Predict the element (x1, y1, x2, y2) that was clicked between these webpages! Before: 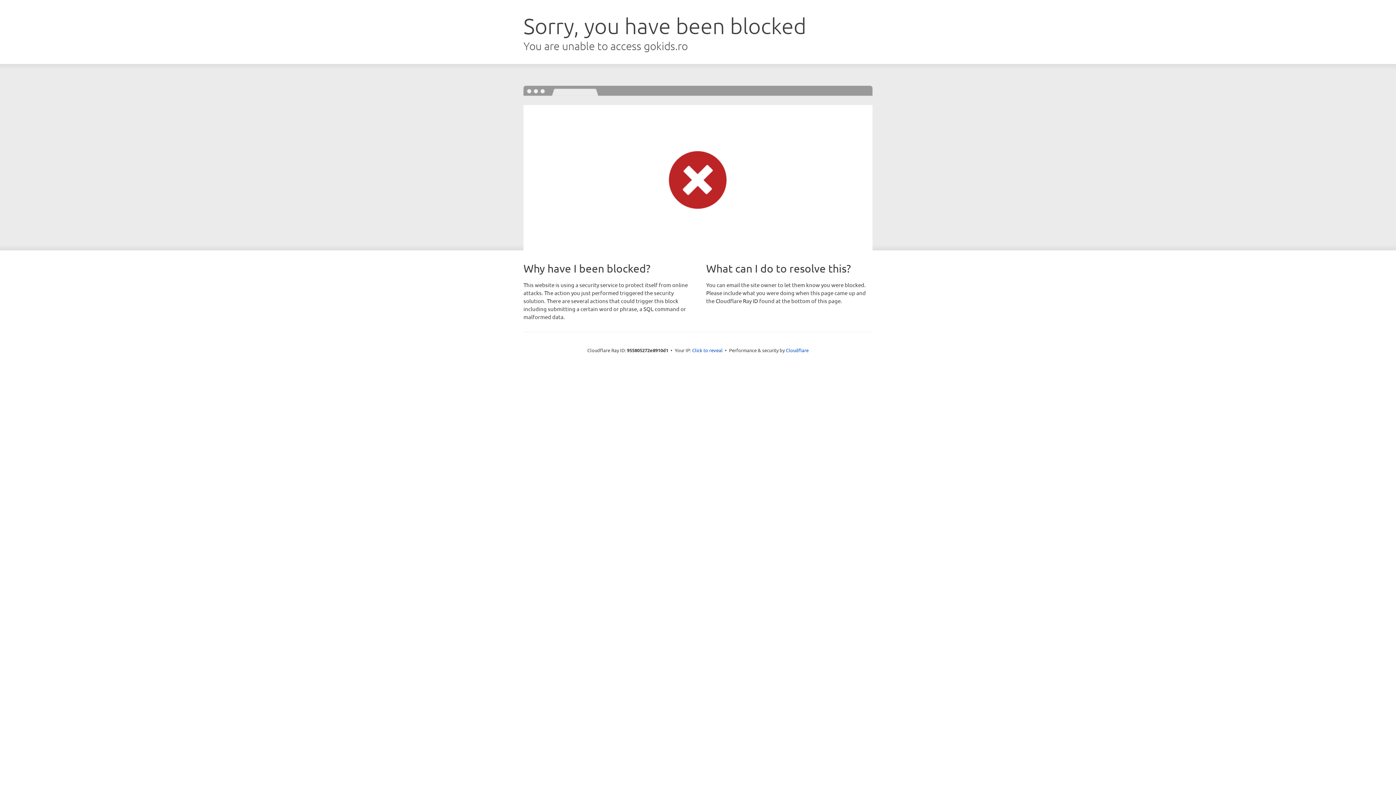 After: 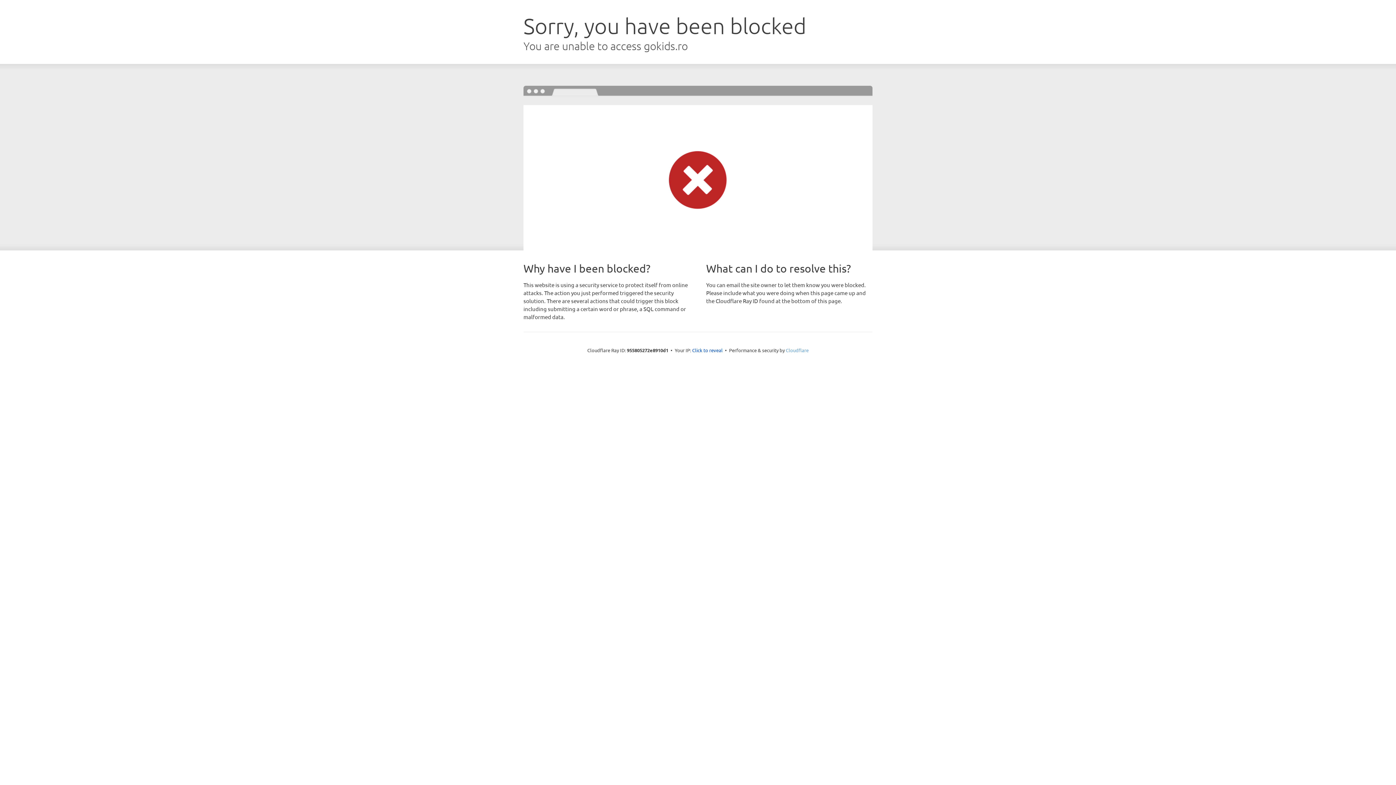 Action: label: Cloudflare bbox: (786, 347, 808, 353)